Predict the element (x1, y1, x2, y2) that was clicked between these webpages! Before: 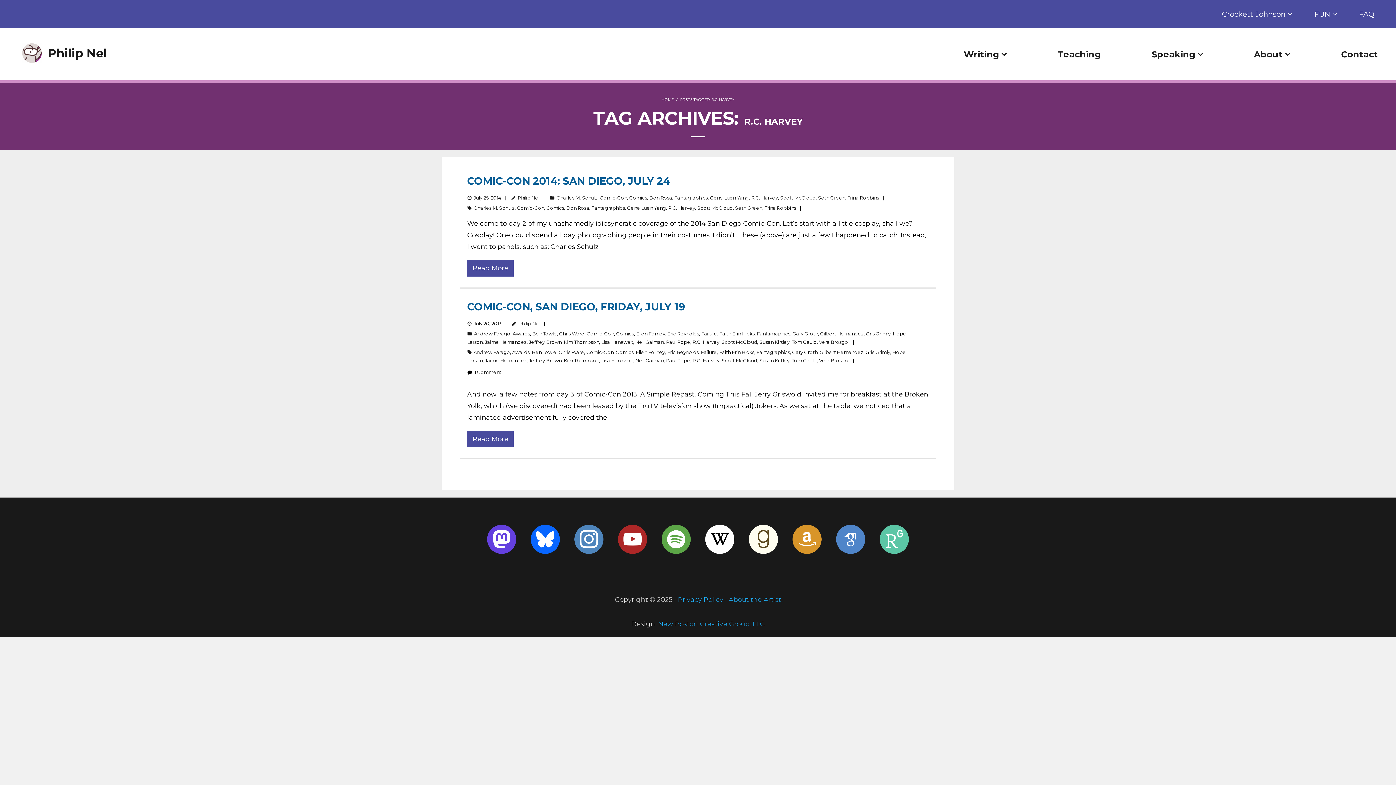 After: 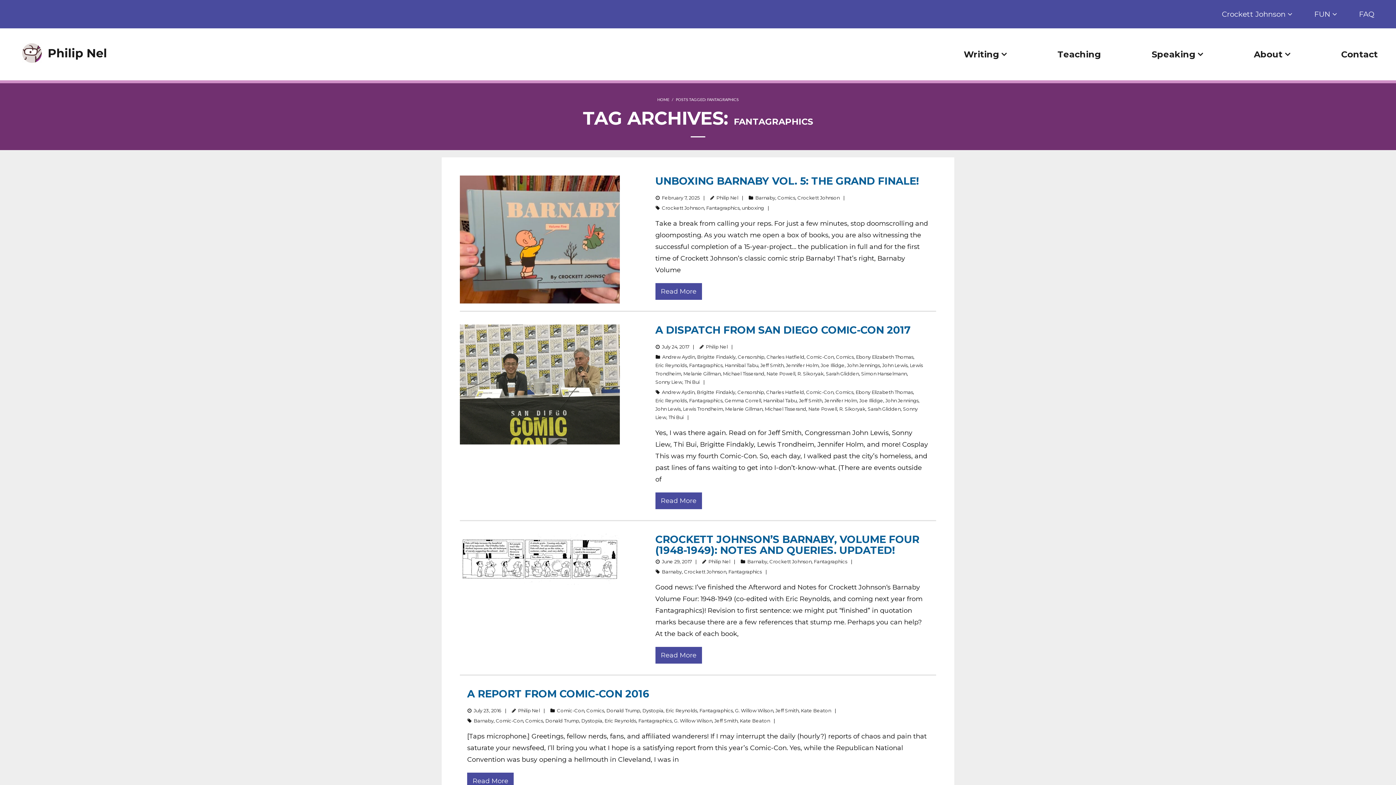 Action: label: Fantagraphics bbox: (756, 349, 790, 355)